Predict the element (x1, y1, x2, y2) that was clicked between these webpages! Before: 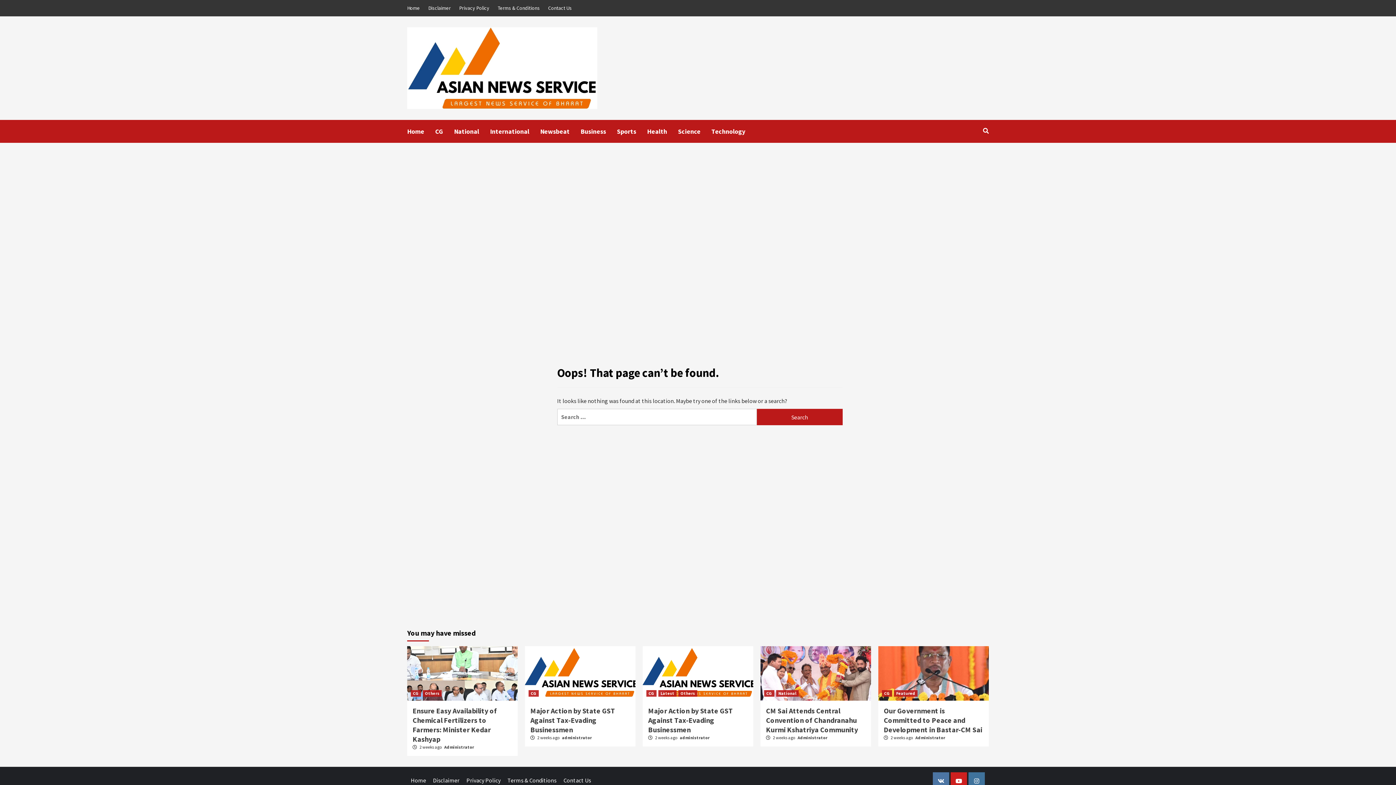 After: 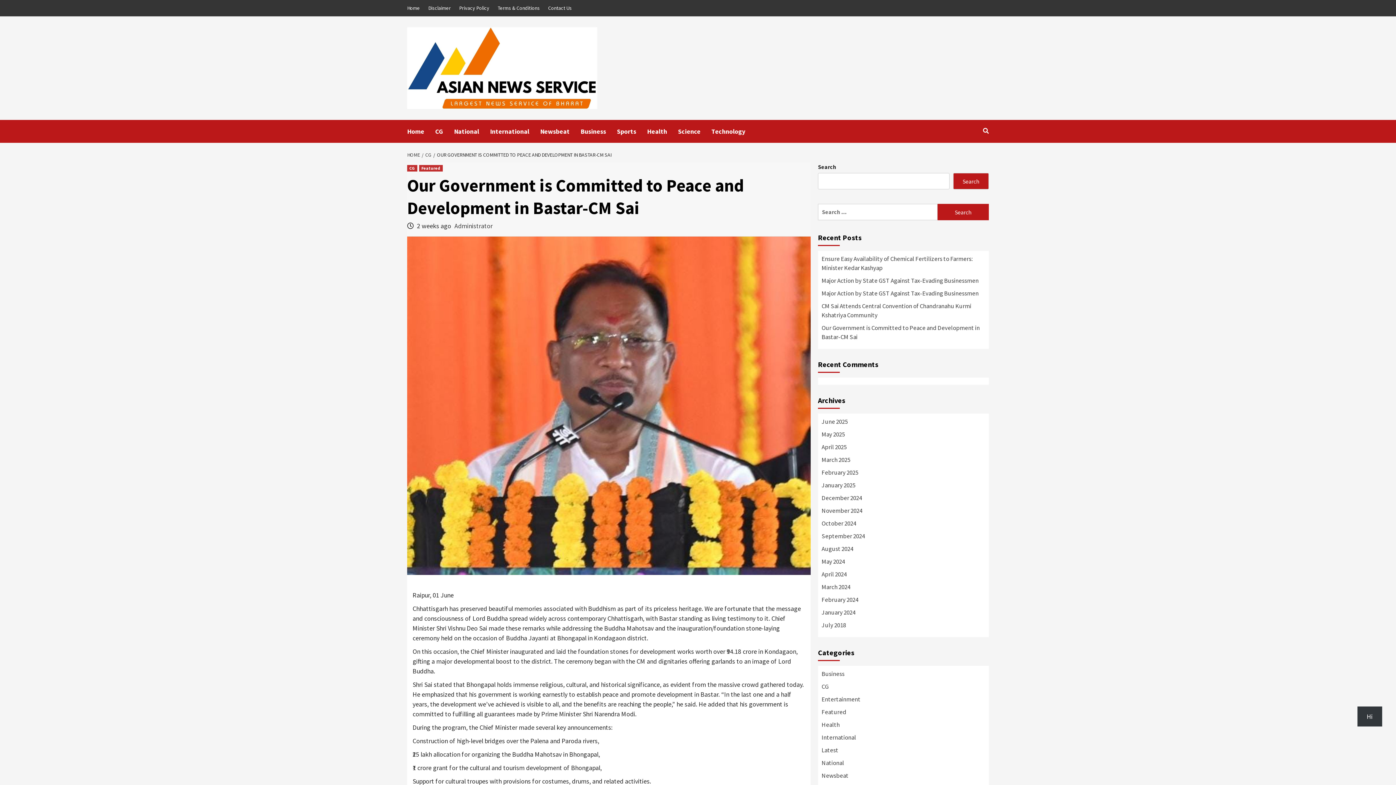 Action: bbox: (878, 646, 989, 701)